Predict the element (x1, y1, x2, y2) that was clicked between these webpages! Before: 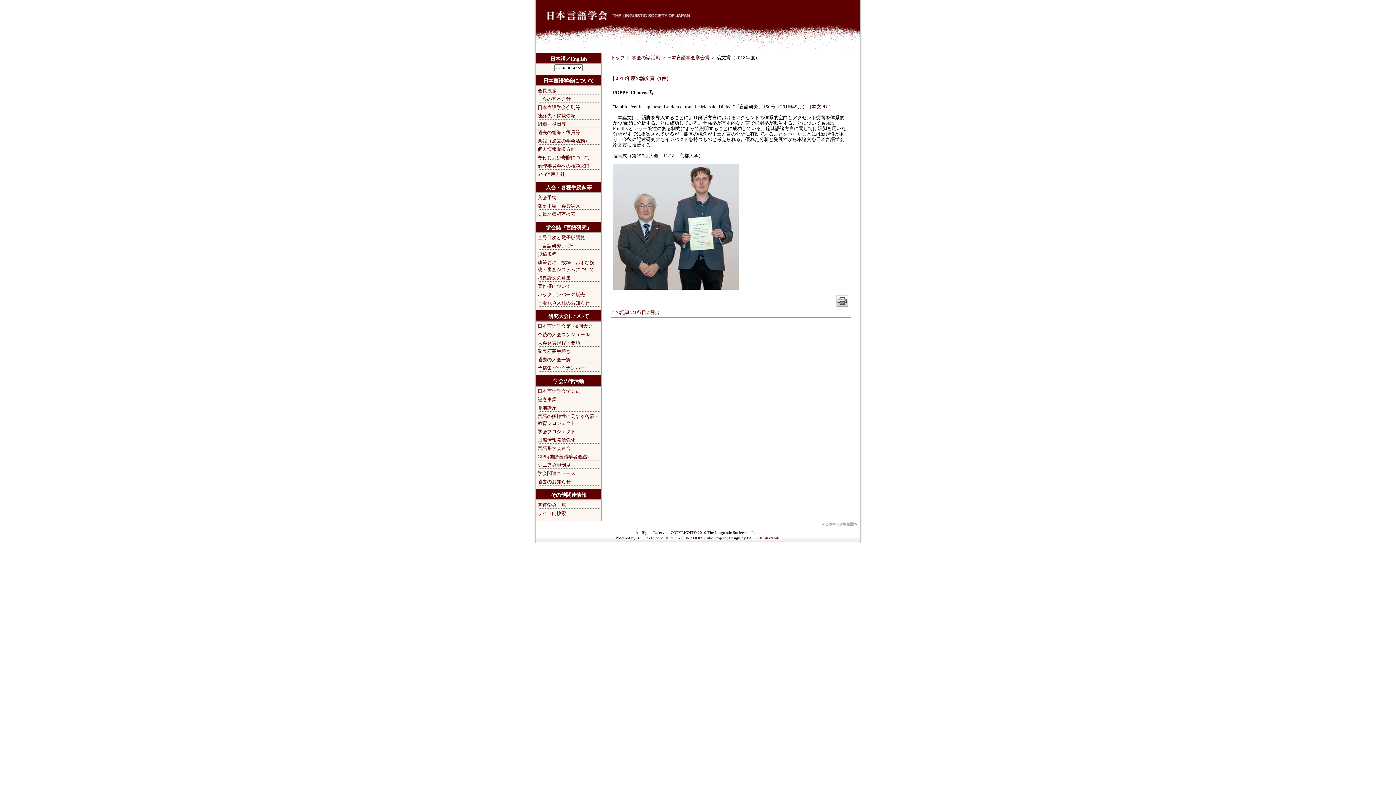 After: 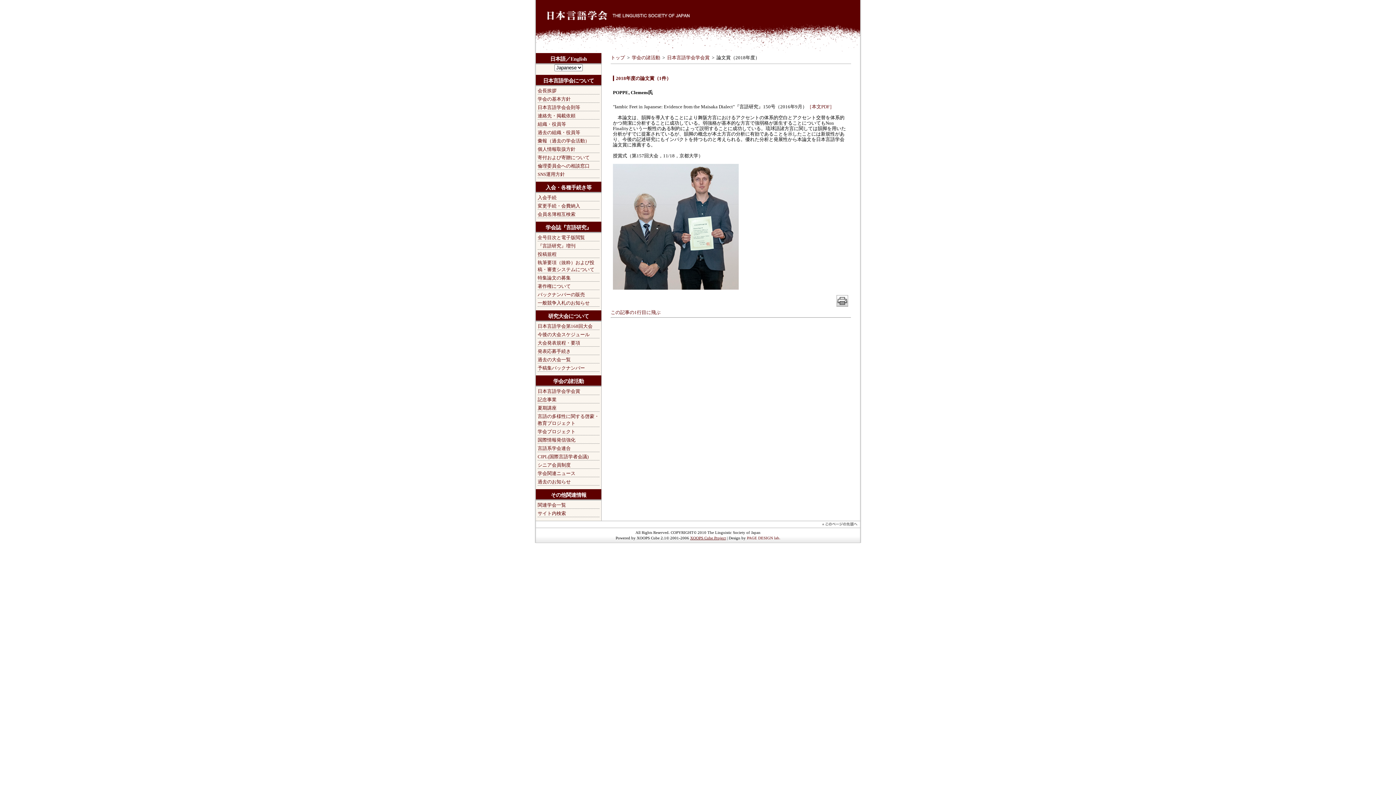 Action: label: XOOPS Cube Project bbox: (690, 536, 726, 540)